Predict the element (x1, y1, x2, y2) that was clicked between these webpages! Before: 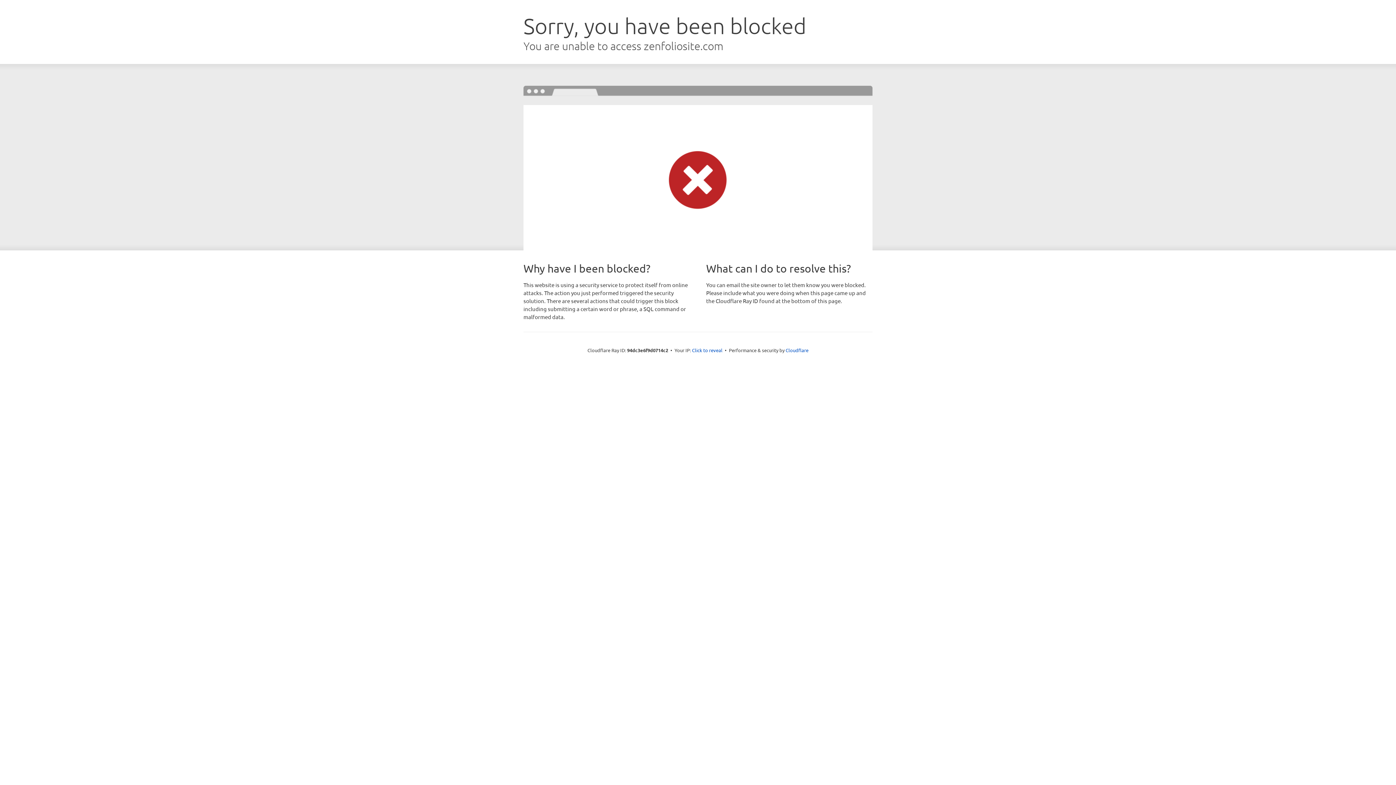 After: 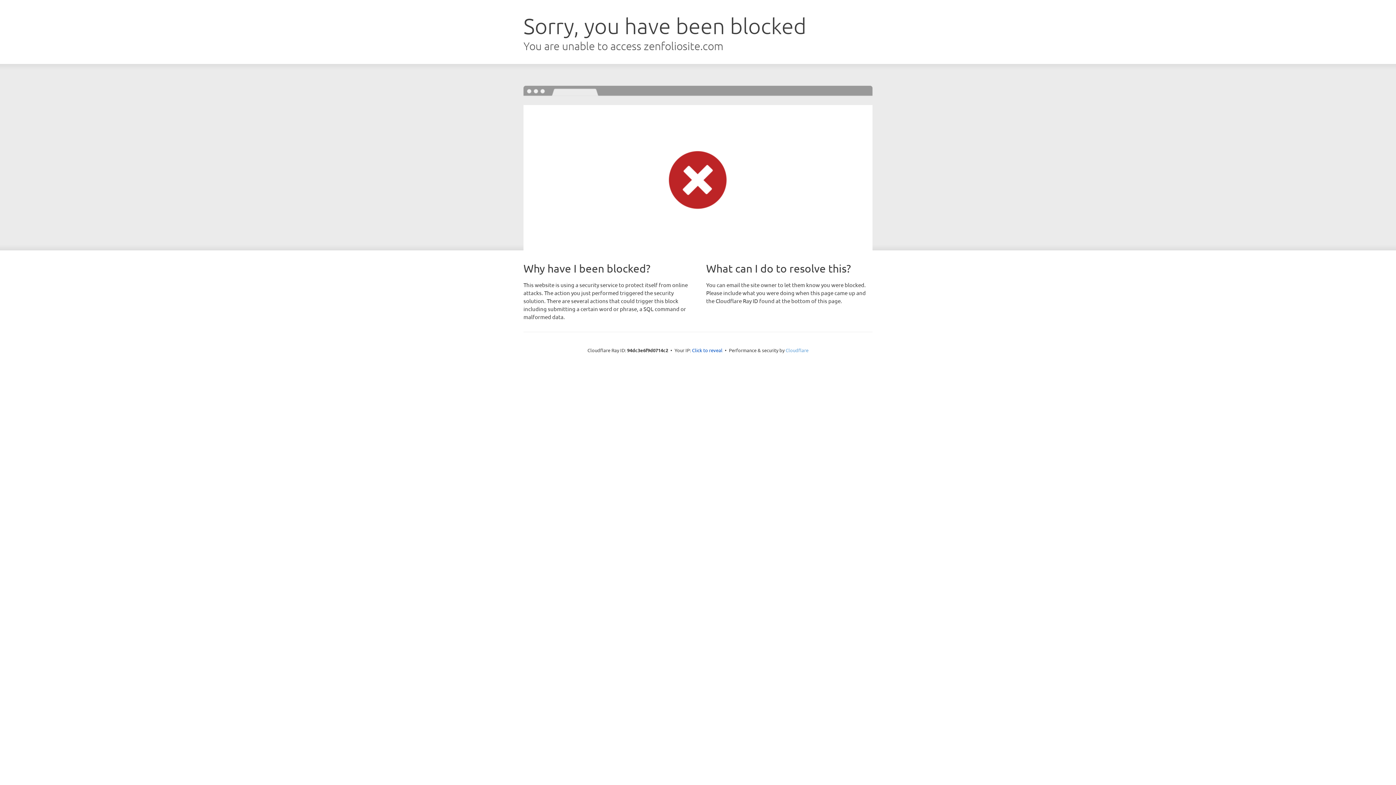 Action: bbox: (785, 347, 808, 353) label: Cloudflare